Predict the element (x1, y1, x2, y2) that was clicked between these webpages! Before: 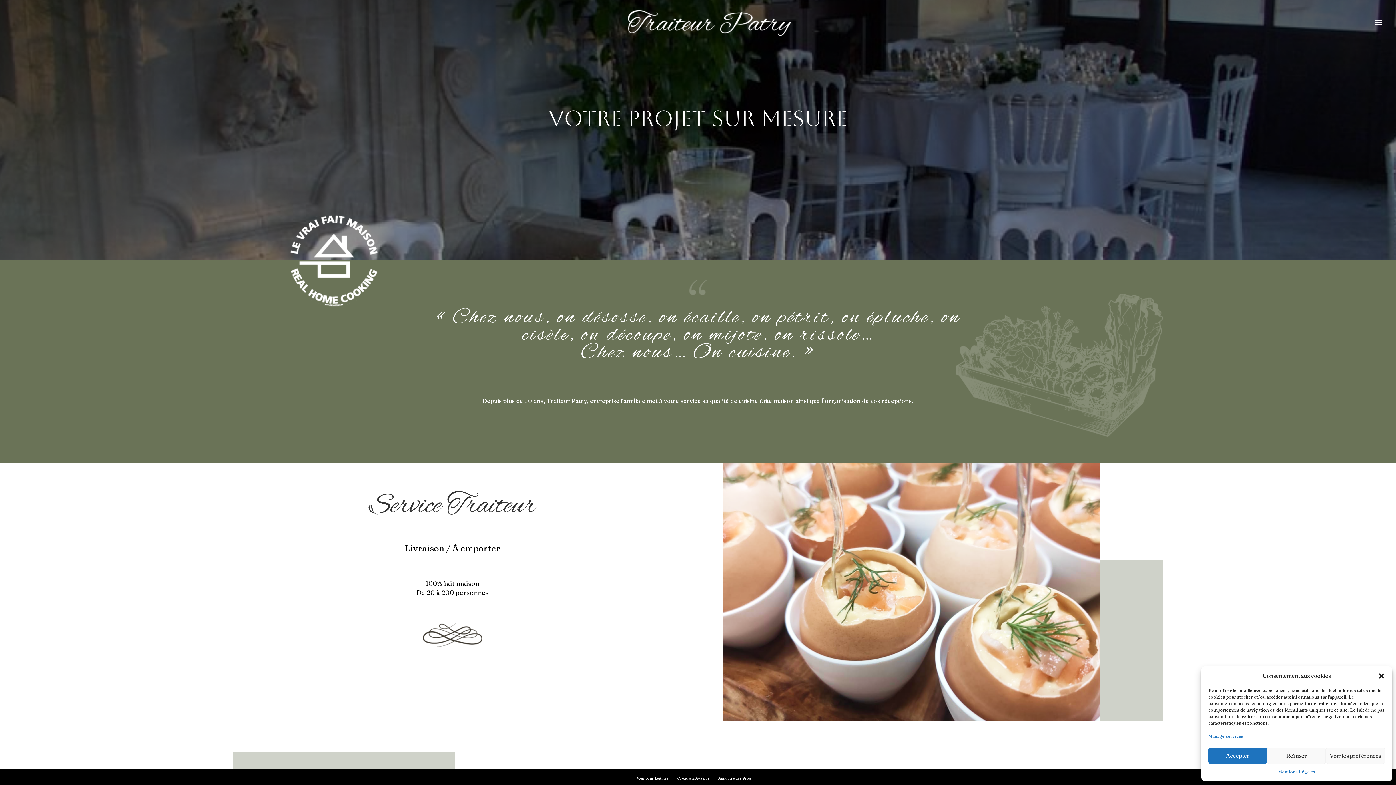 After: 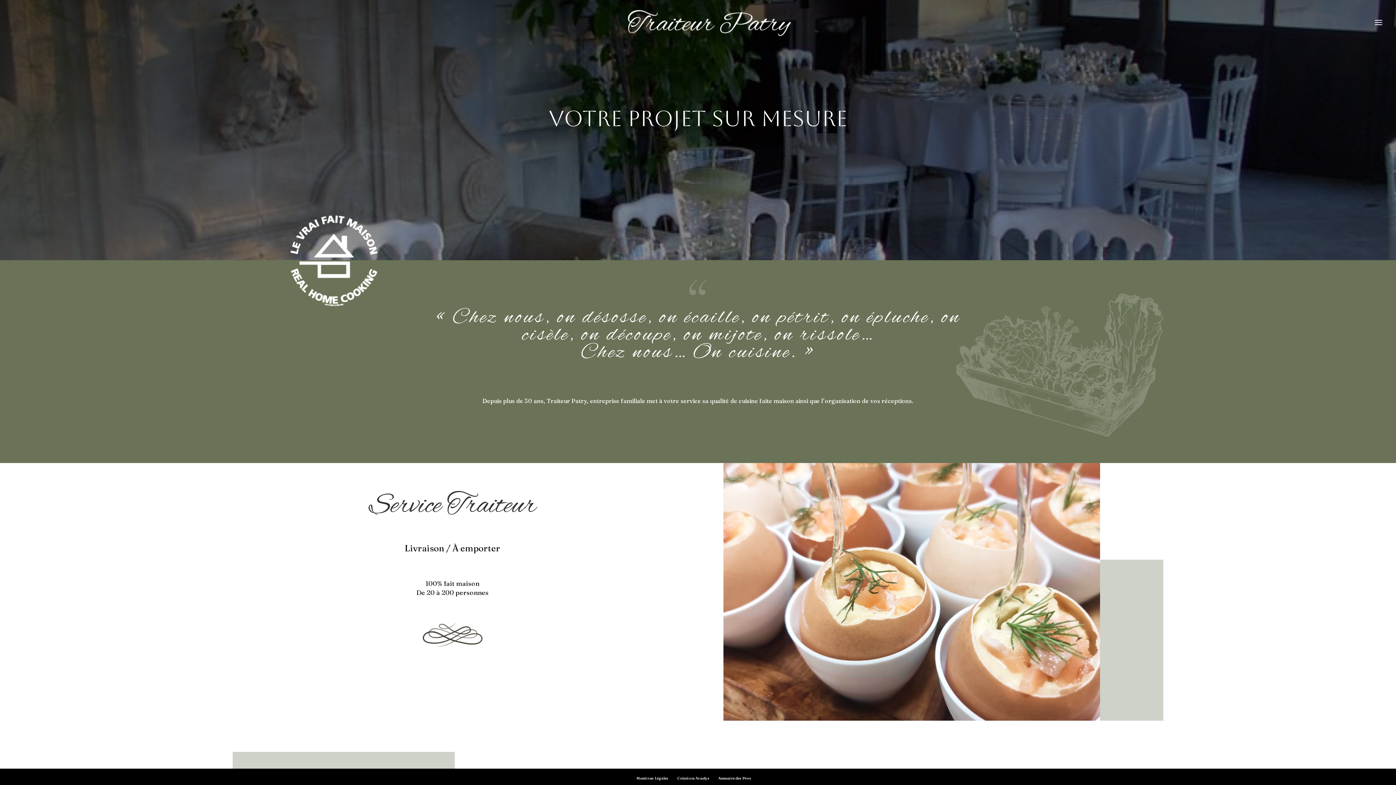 Action: bbox: (1267, 748, 1326, 764) label: Refuser